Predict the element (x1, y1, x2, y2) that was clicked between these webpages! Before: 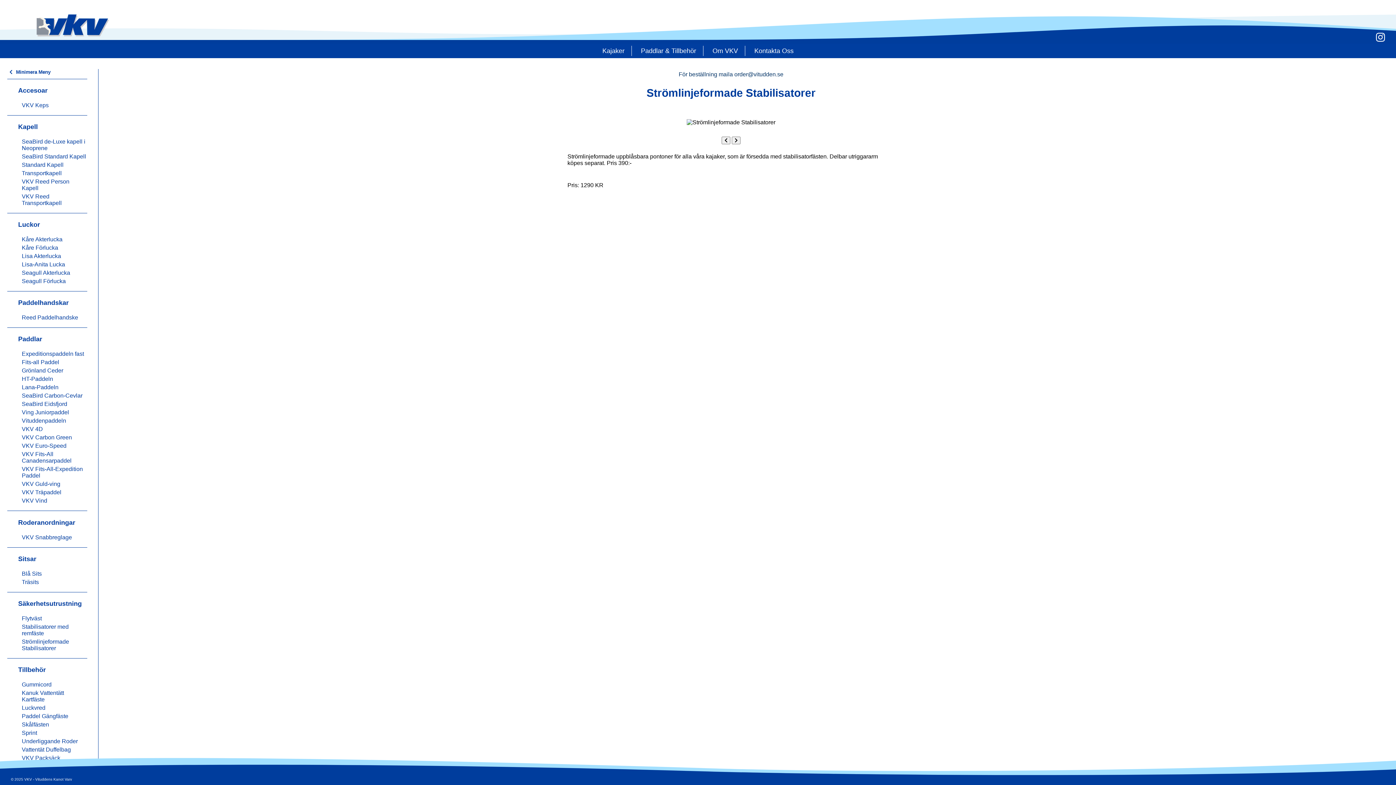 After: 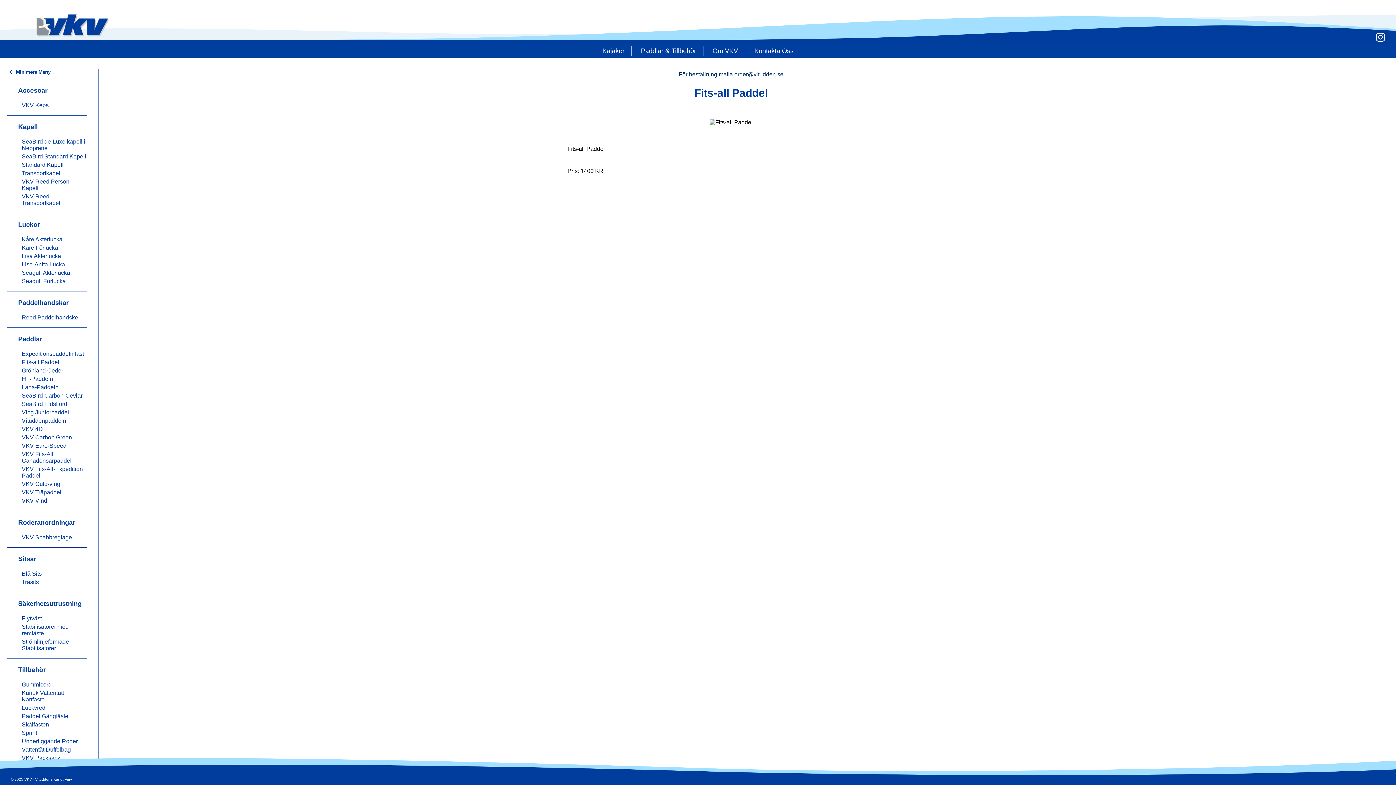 Action: bbox: (21, 359, 87, 365) label: Fits-all Paddel